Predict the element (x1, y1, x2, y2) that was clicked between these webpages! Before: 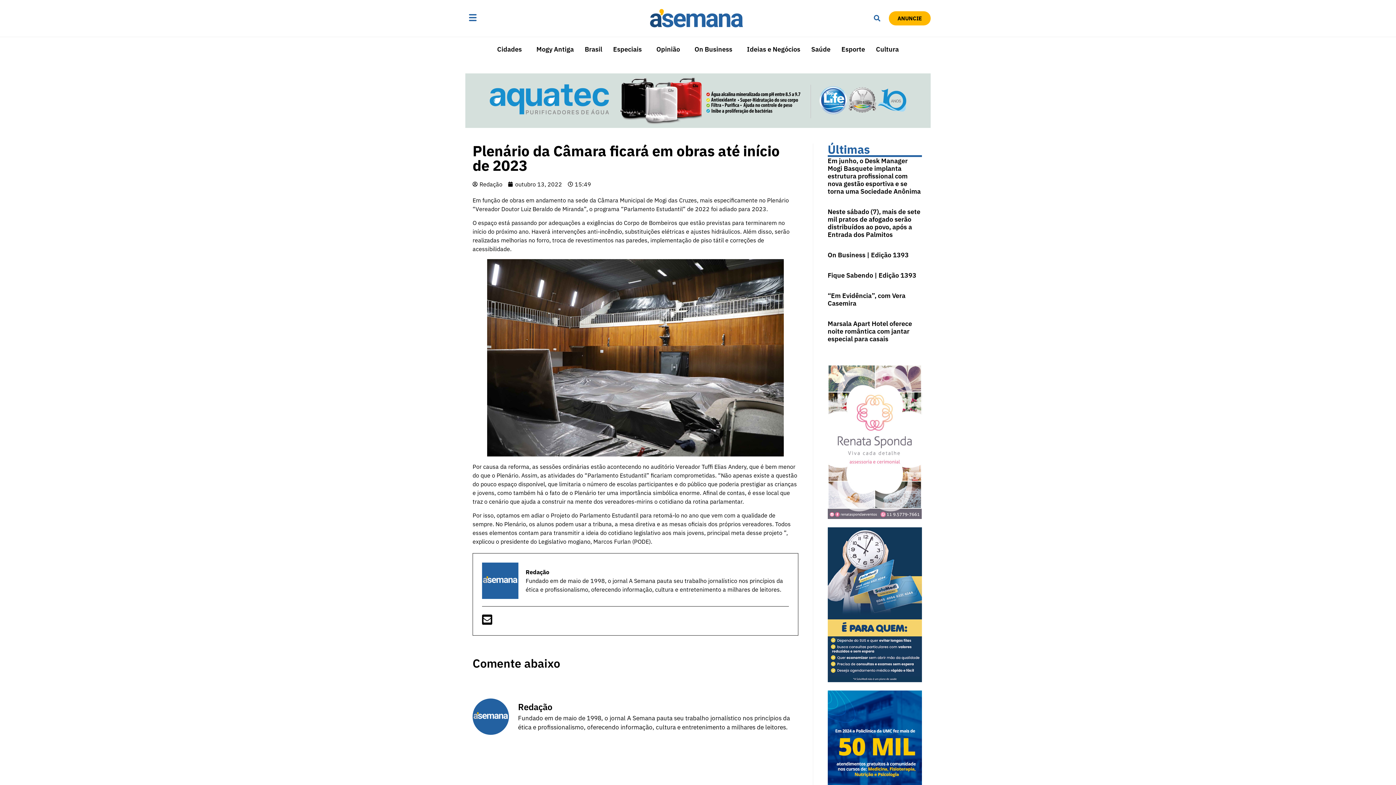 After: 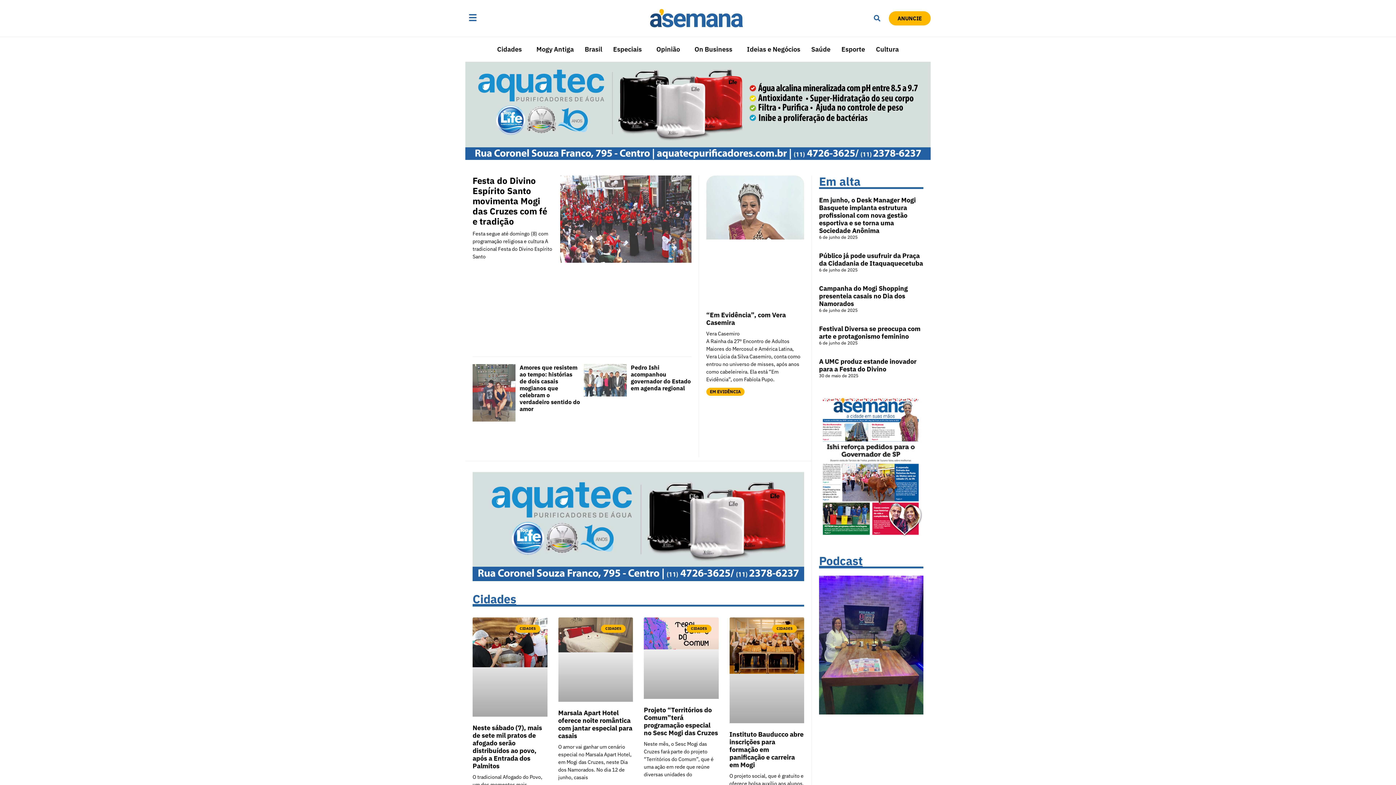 Action: bbox: (649, 3, 743, 32)